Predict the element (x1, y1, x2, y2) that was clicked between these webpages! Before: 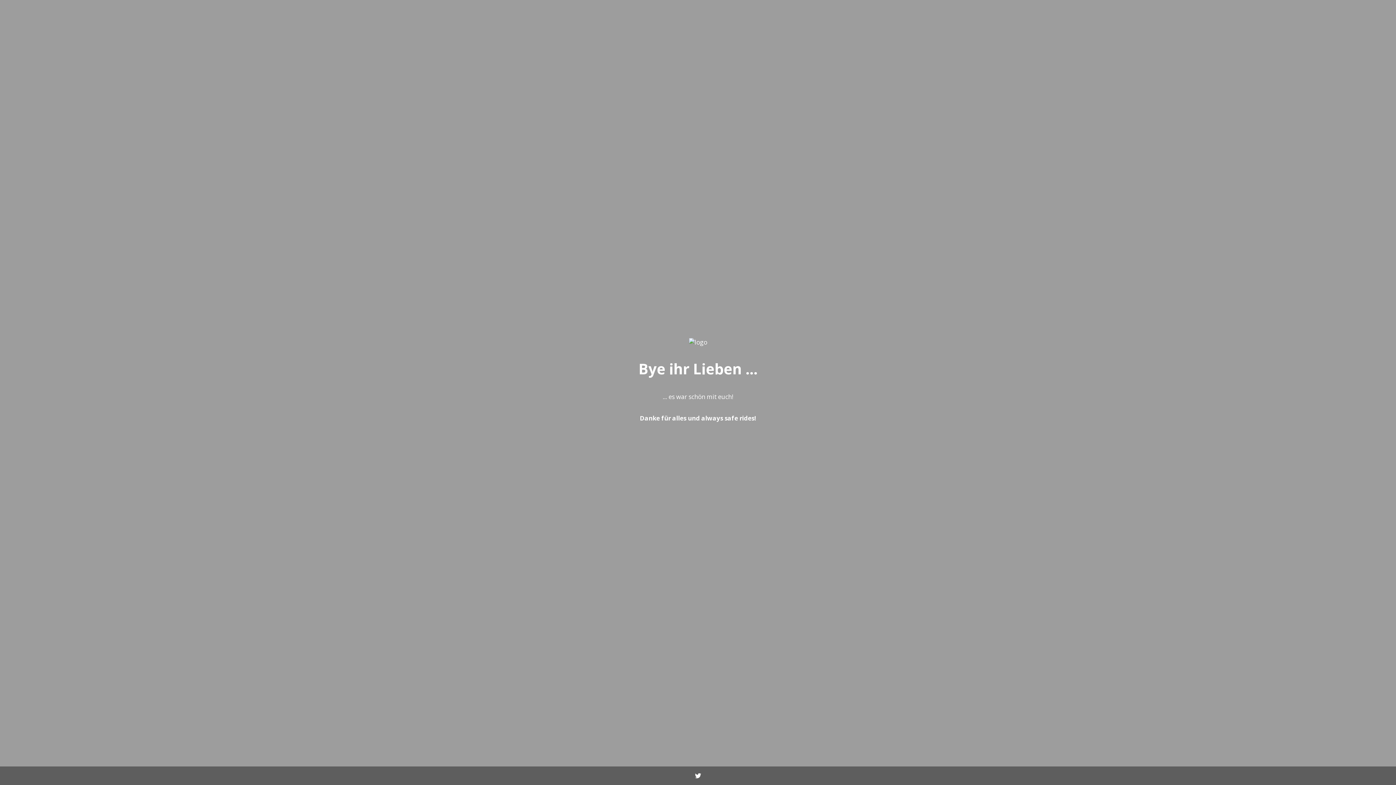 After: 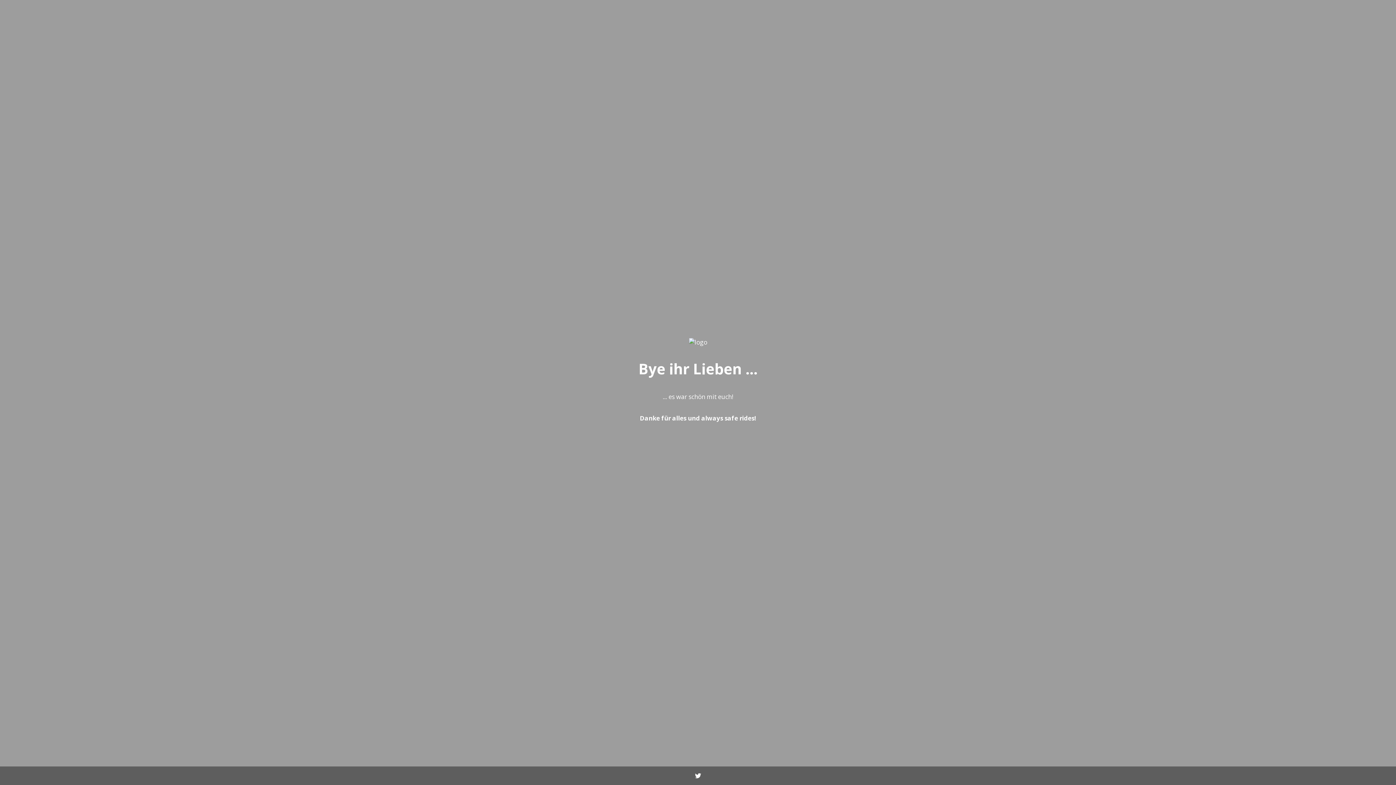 Action: bbox: (690, 766, 705, 785)